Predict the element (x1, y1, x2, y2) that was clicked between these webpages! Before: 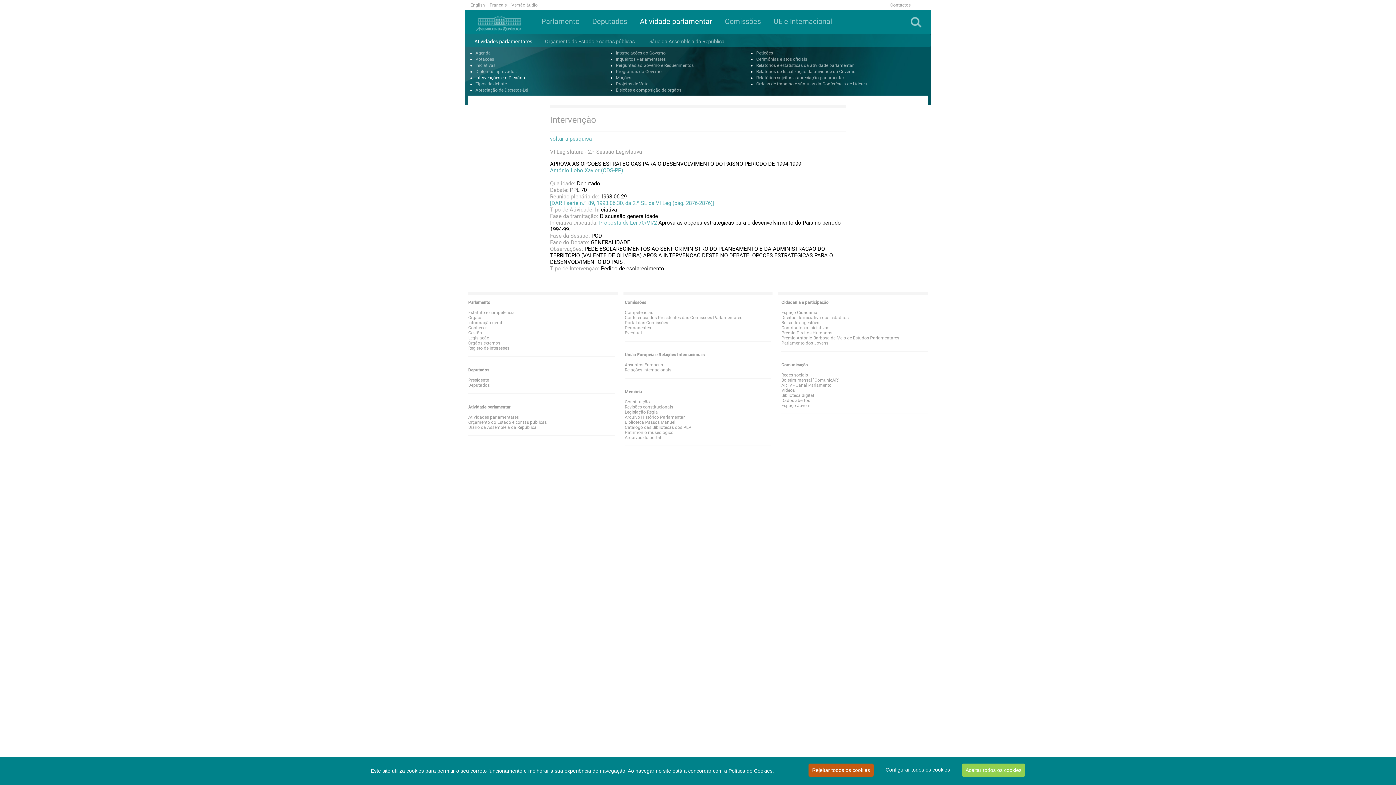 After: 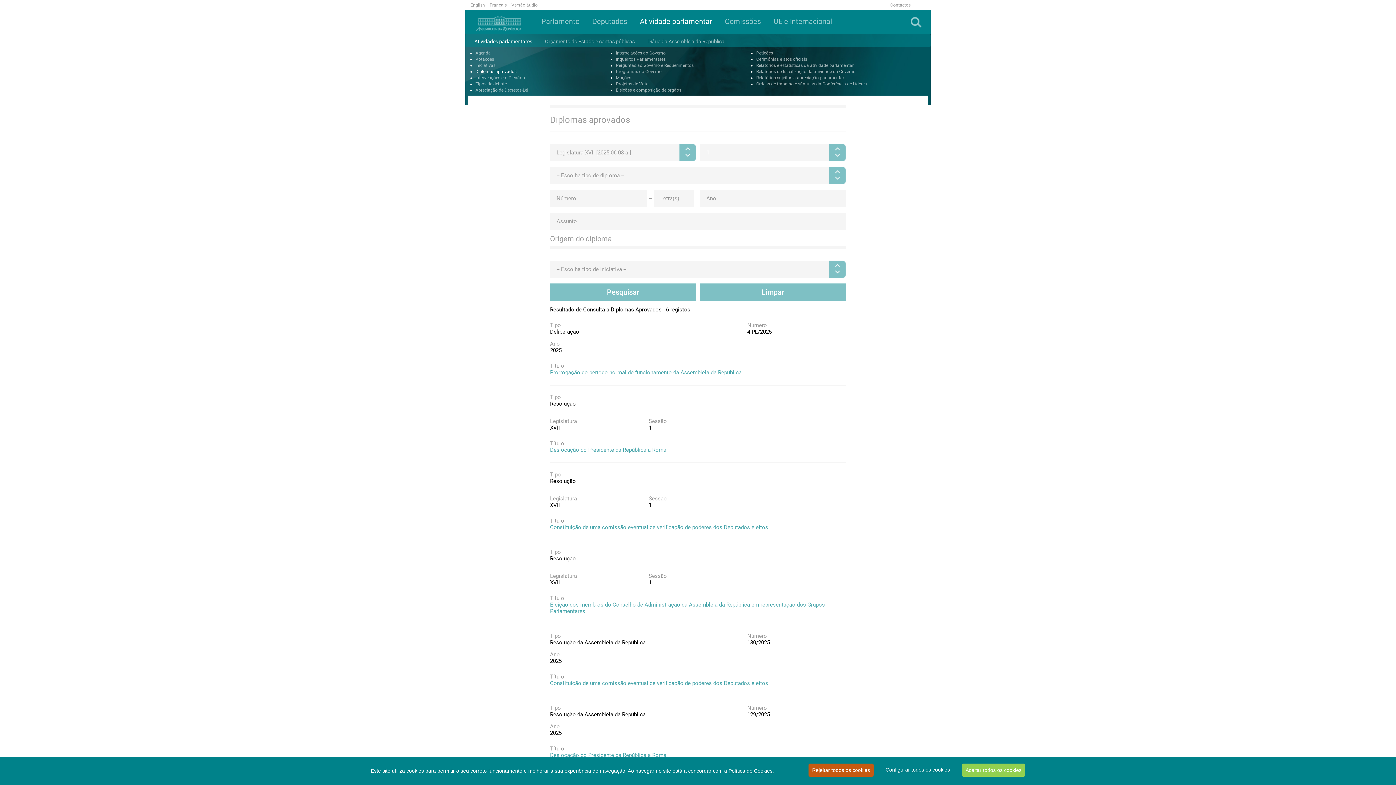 Action: bbox: (468, 414, 518, 420) label: Atividades parlamentares
